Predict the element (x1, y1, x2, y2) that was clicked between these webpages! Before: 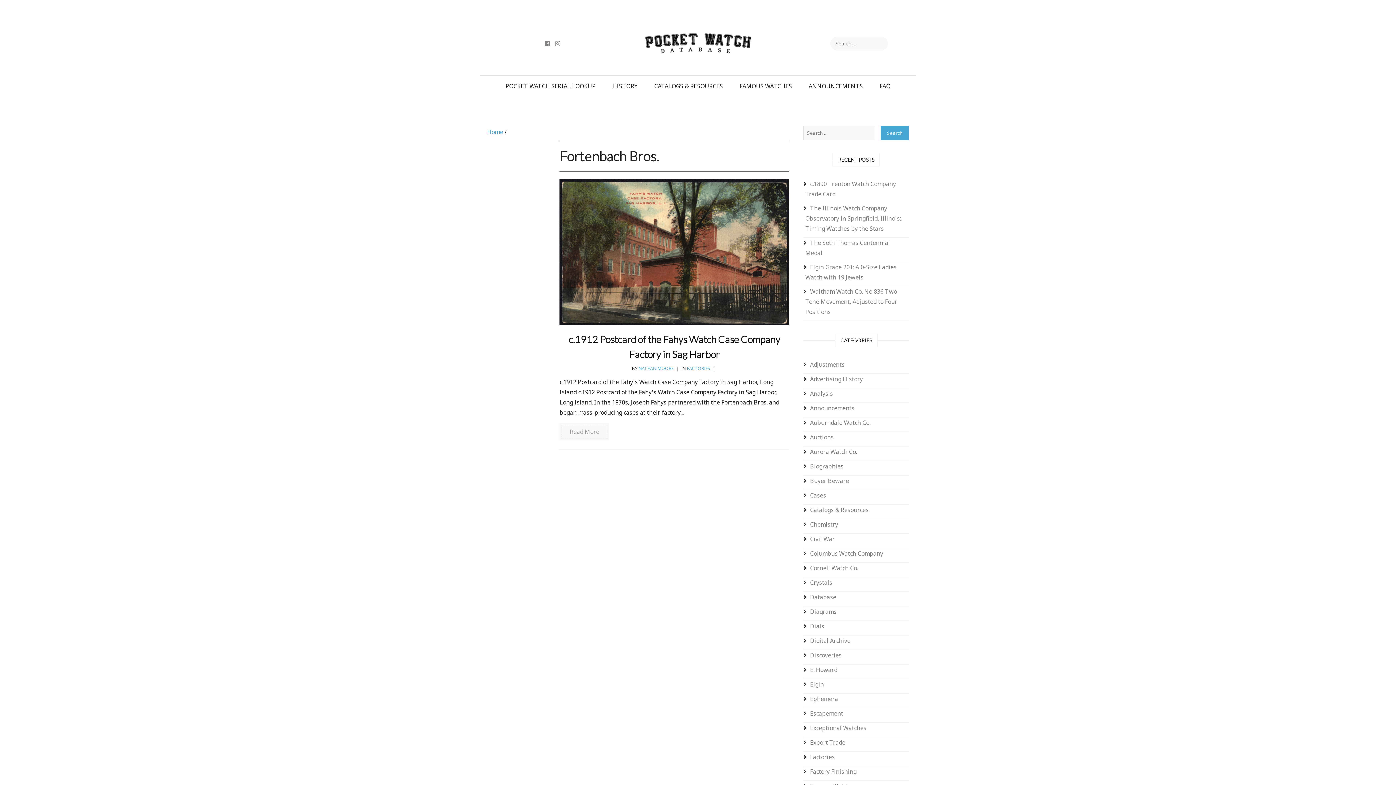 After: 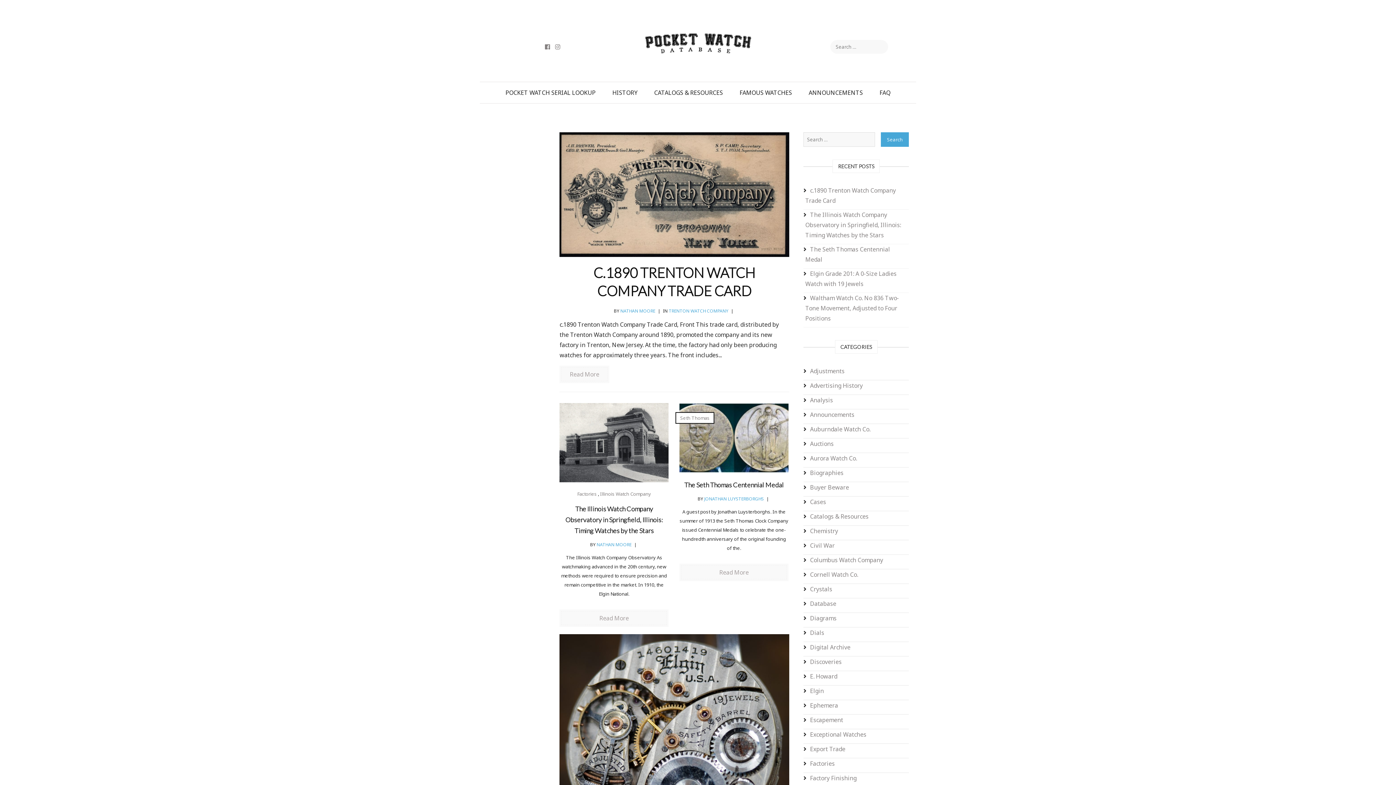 Action: bbox: (643, 22, 752, 30)